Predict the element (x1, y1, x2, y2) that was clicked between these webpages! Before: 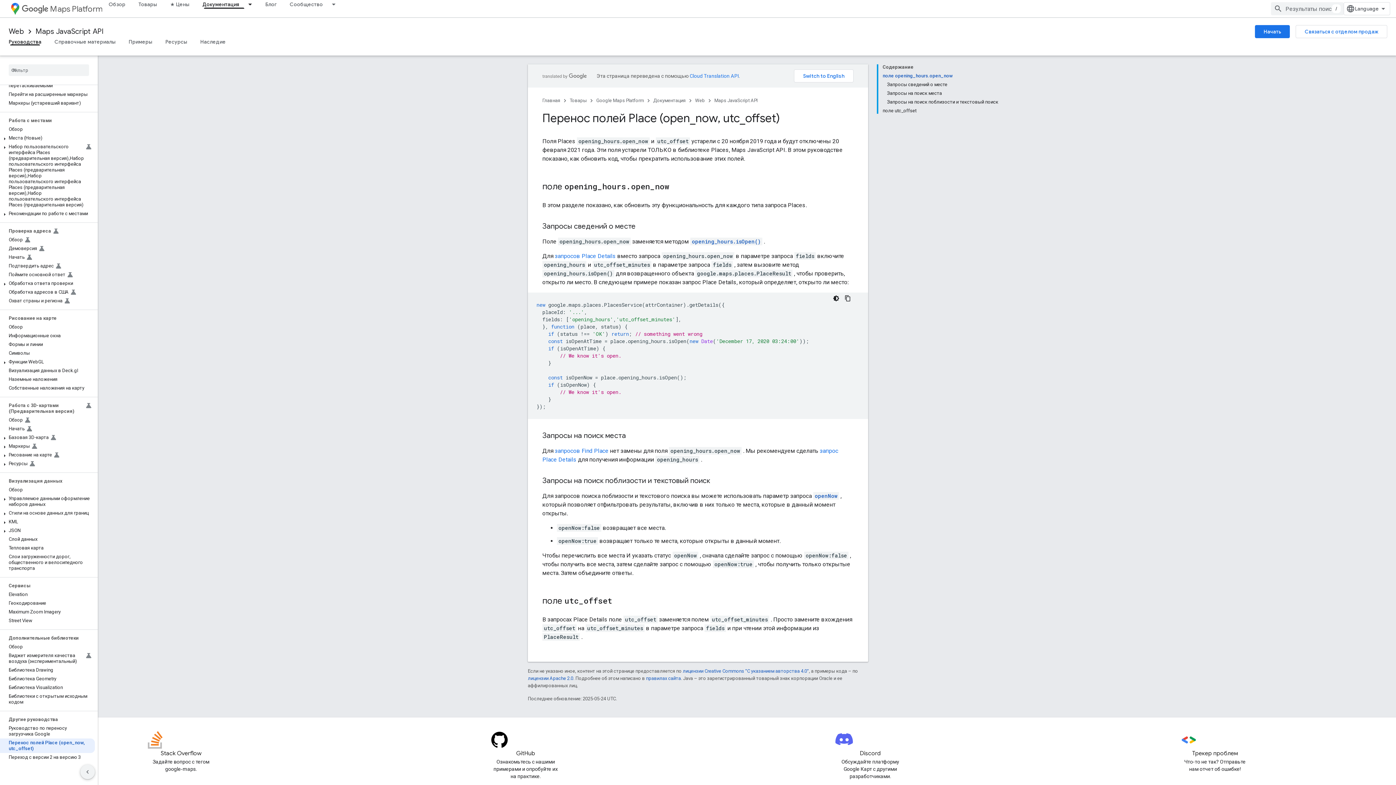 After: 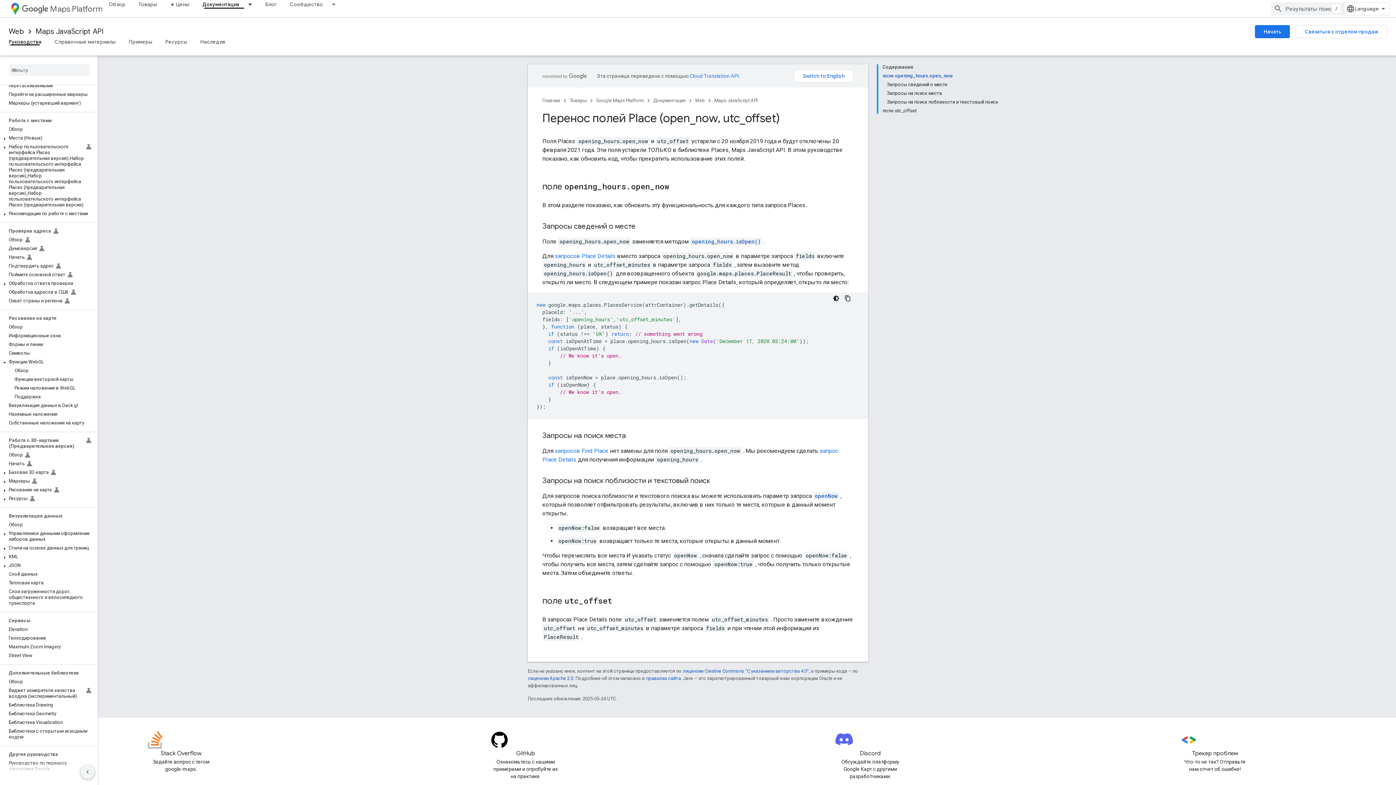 Action: bbox: (0, 359, 9, 366)